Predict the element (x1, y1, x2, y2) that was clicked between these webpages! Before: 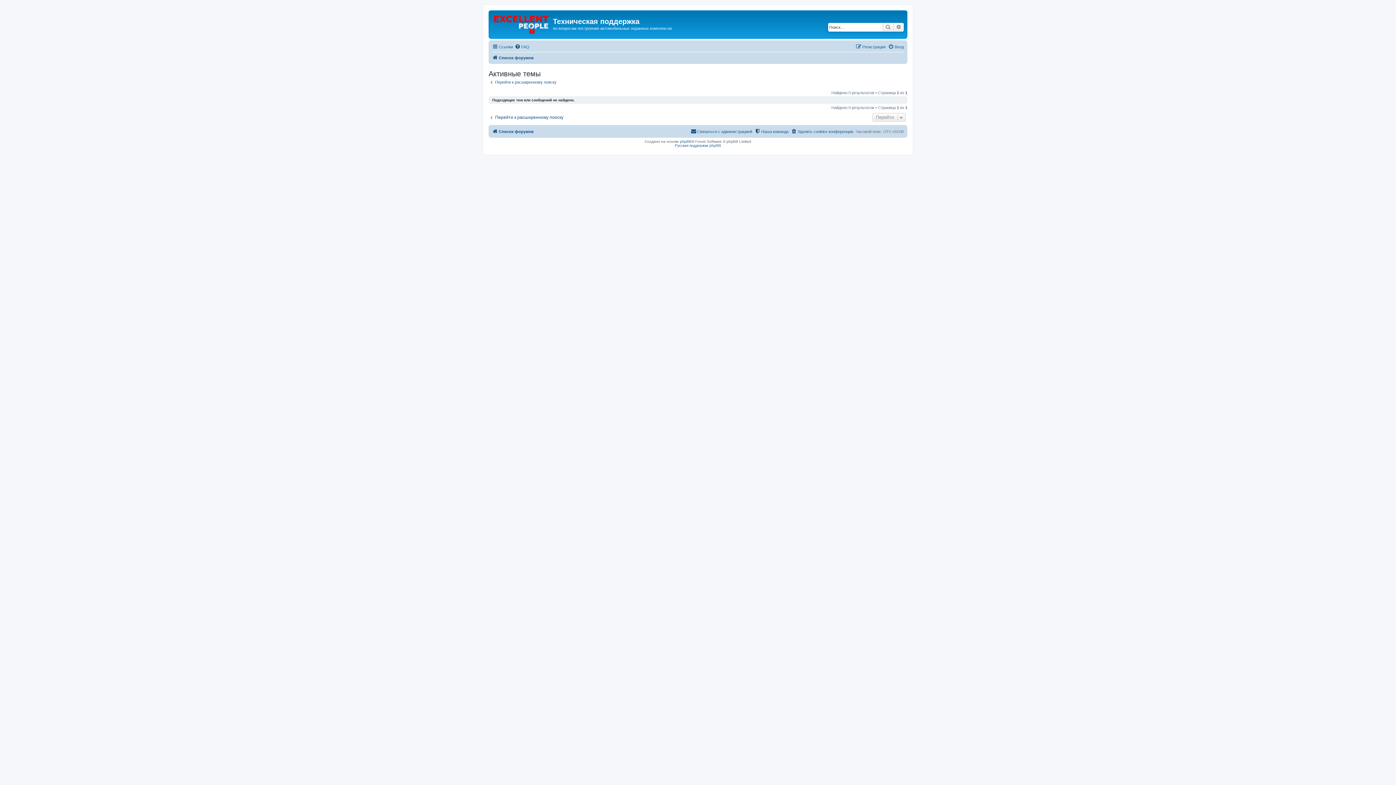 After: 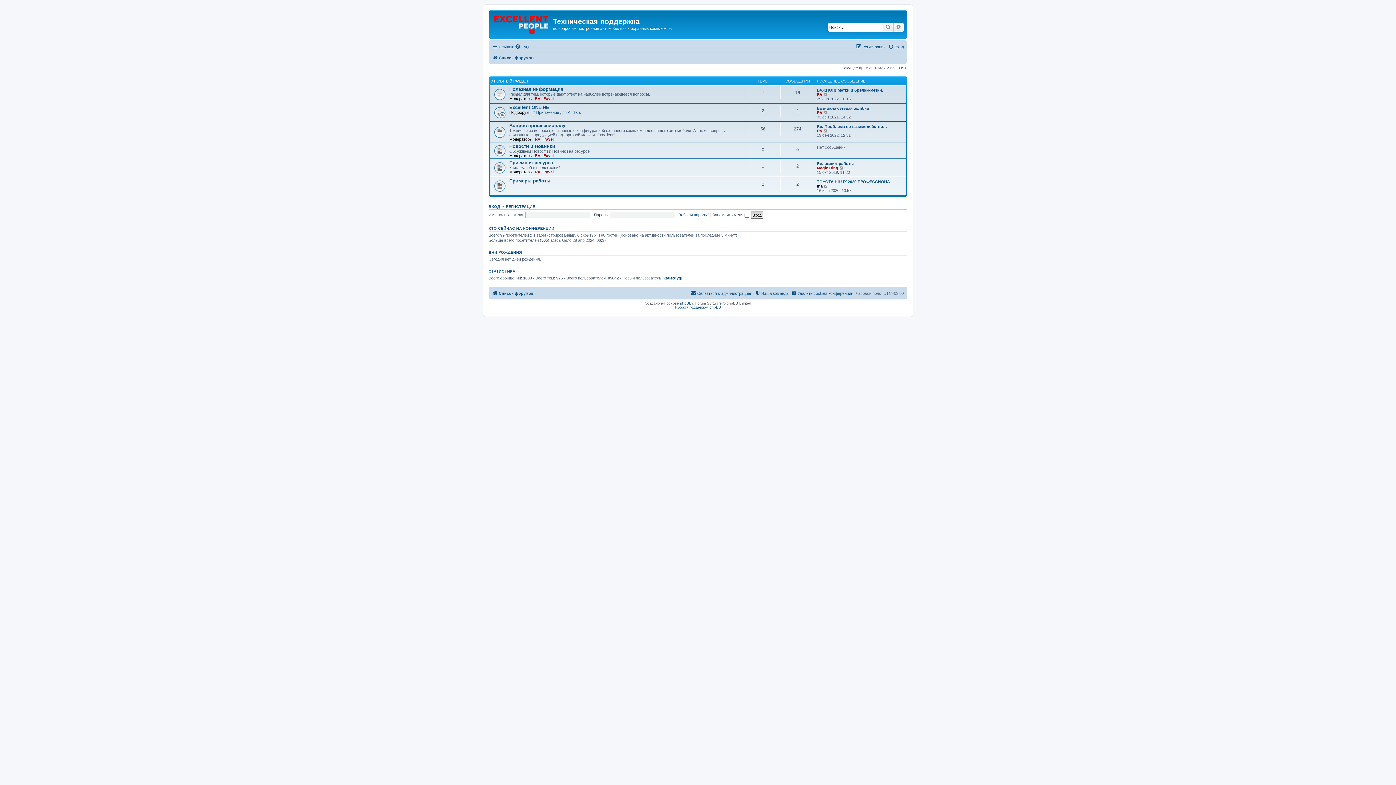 Action: bbox: (492, 127, 533, 136) label: Список форумов